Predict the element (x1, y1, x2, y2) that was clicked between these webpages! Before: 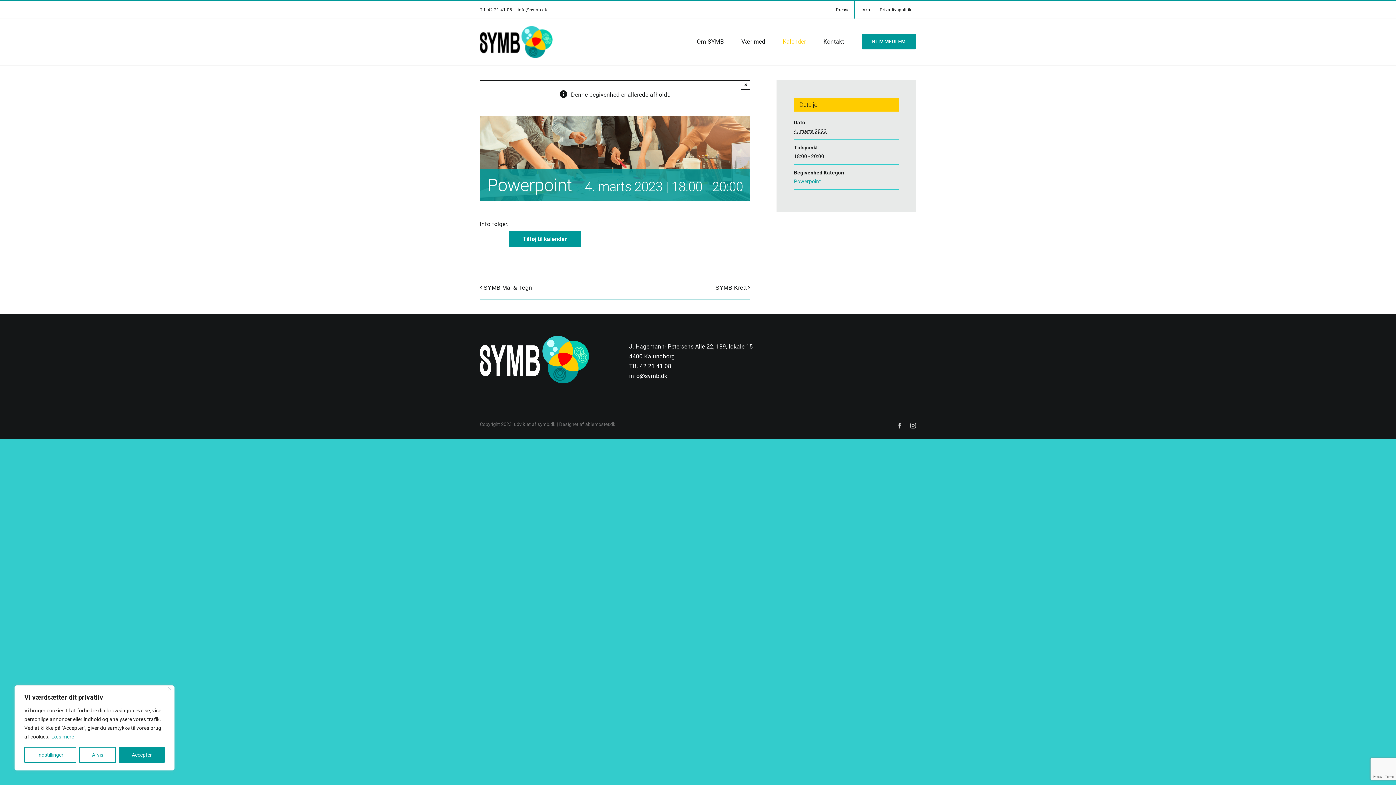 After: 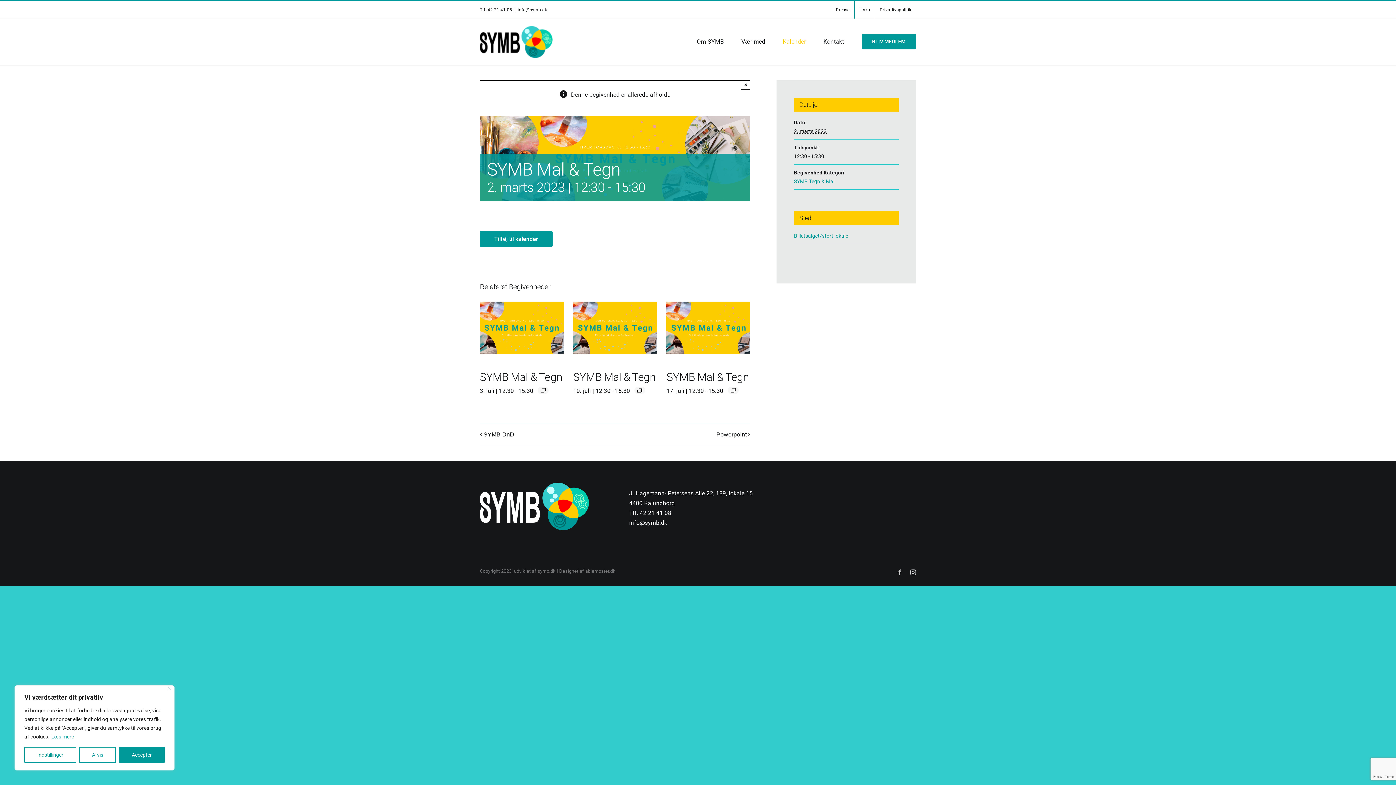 Action: bbox: (483, 284, 536, 291) label: SYMB Mal & Tegn